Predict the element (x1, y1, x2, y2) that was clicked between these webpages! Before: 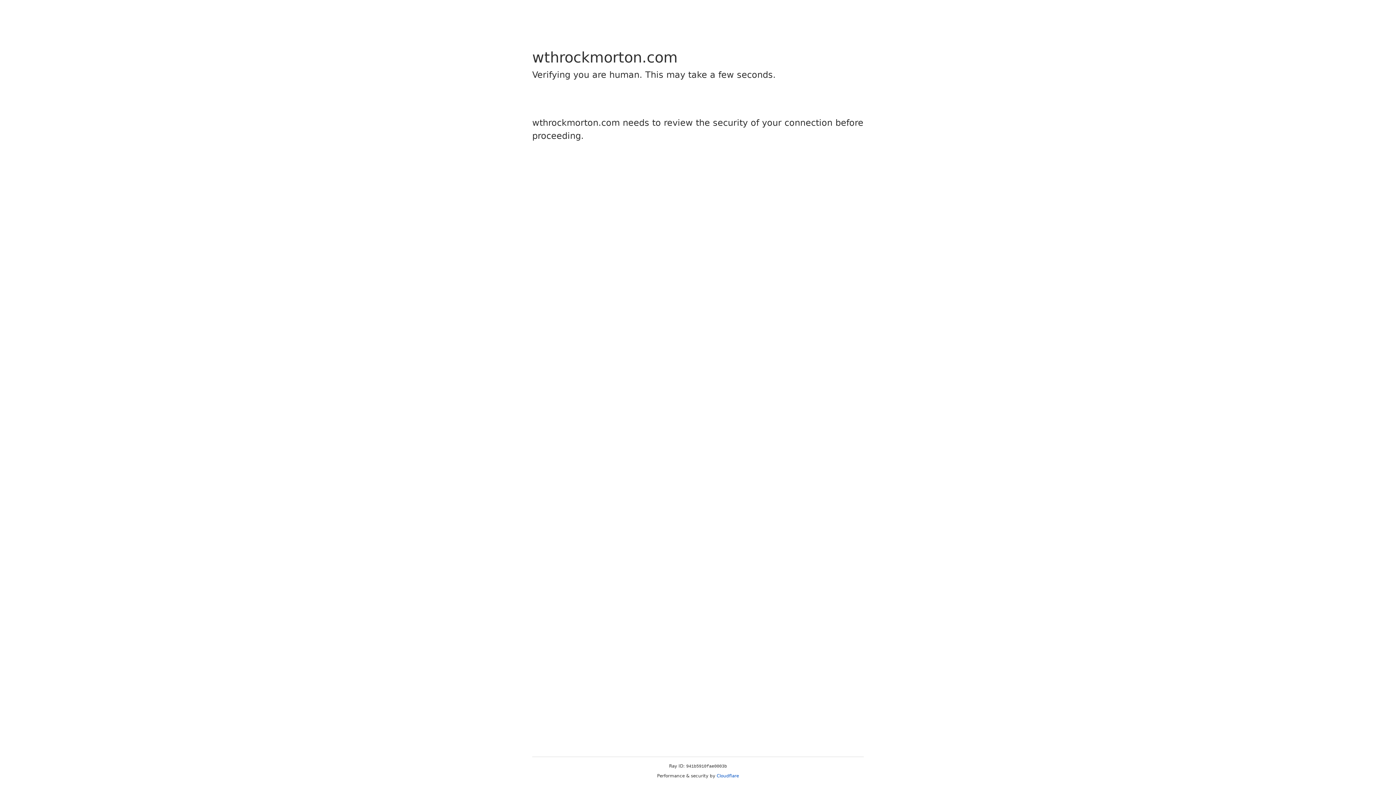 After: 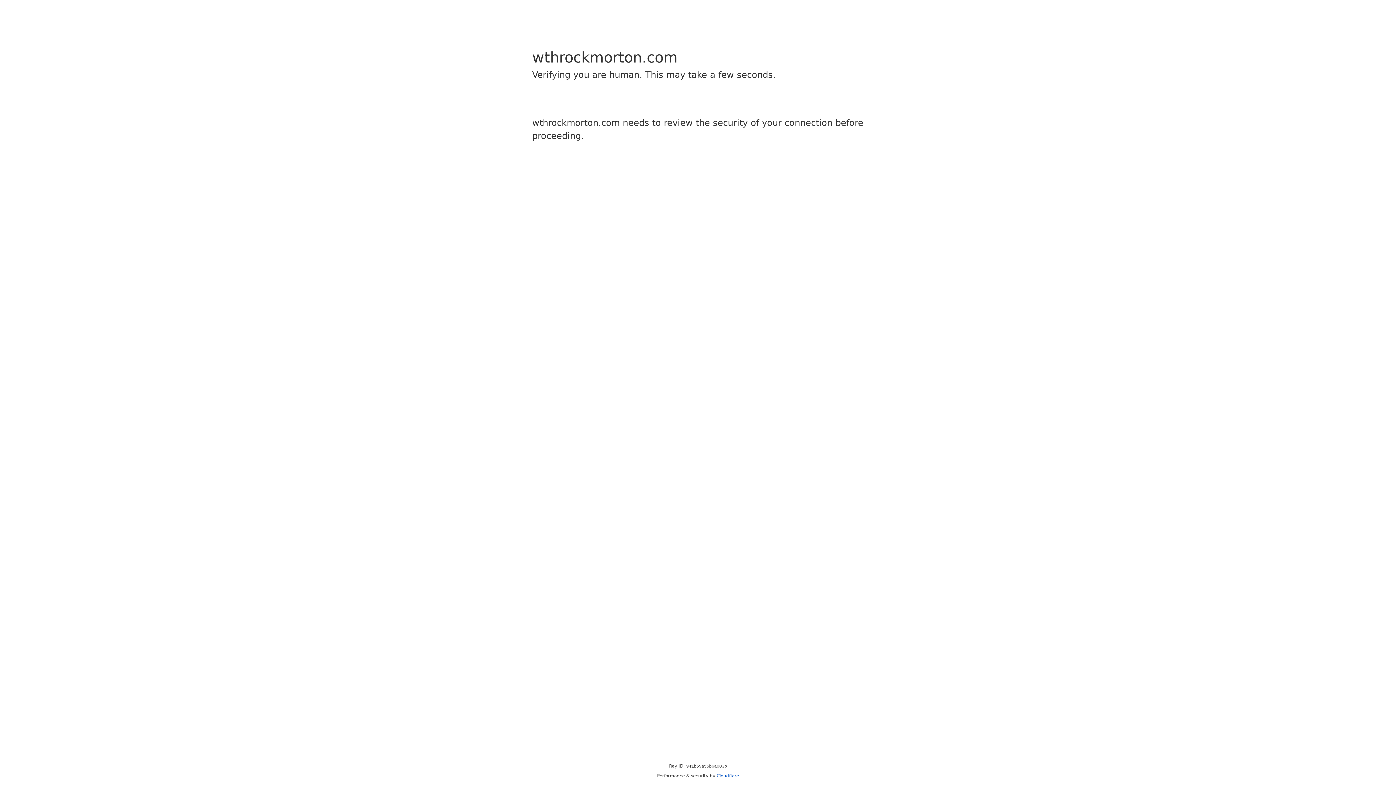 Action: bbox: (716, 773, 739, 778) label: Cloudflare